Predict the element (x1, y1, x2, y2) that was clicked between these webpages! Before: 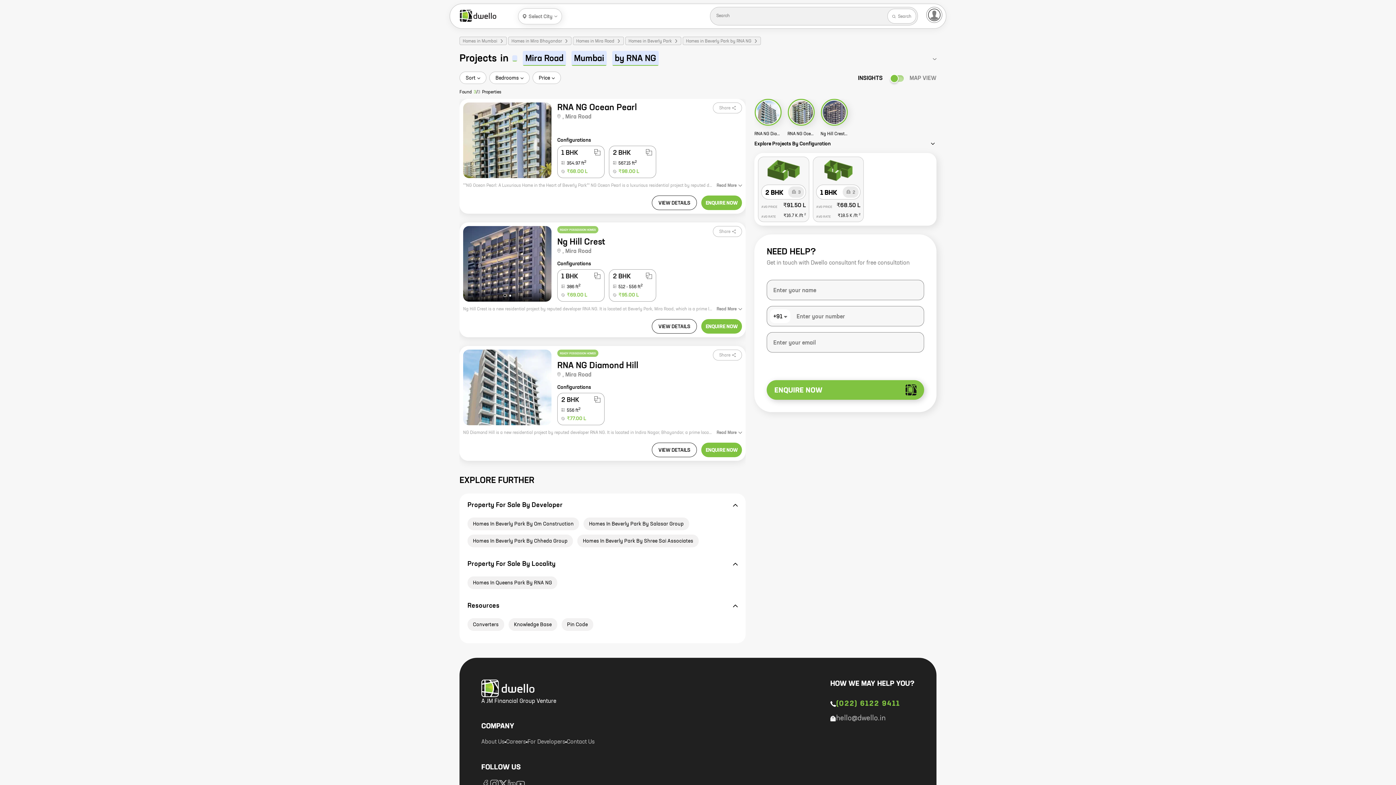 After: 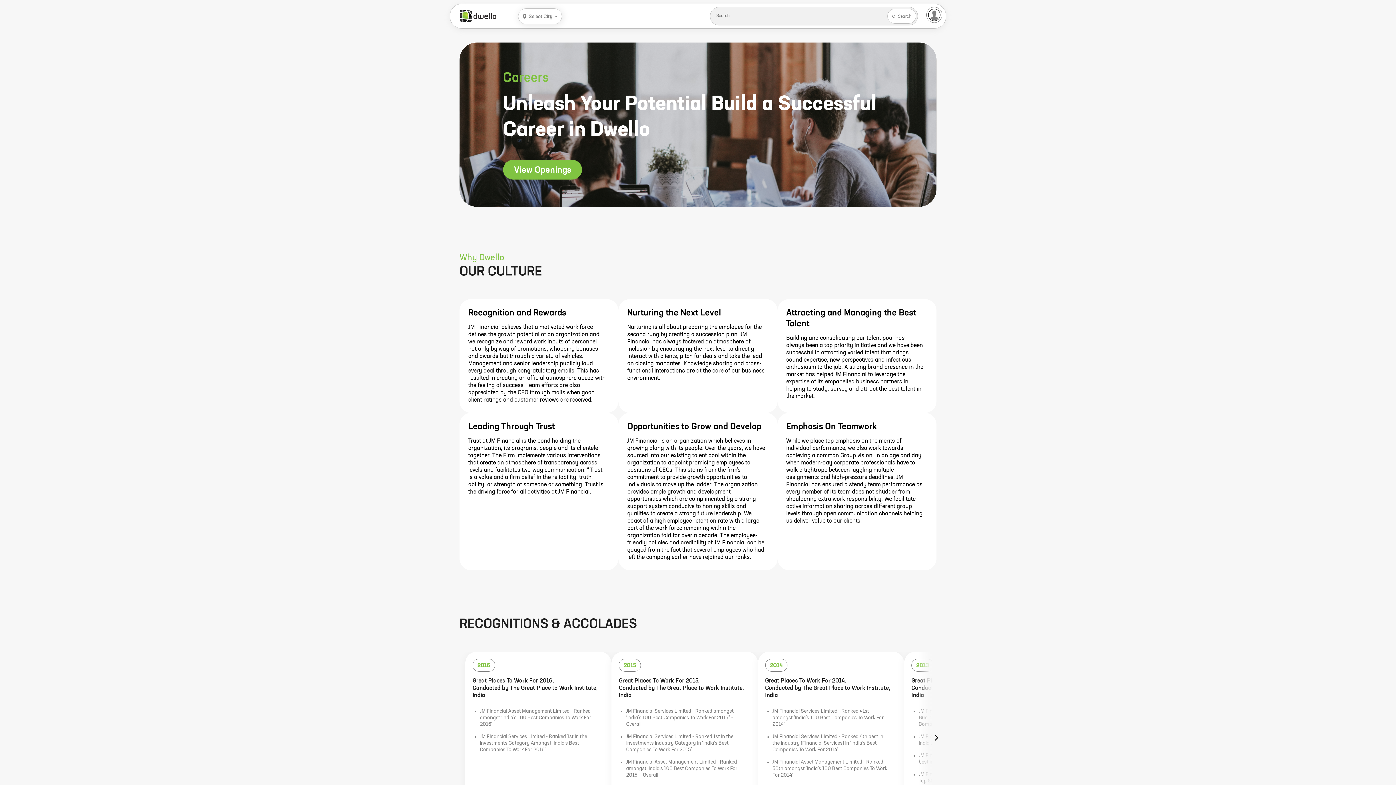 Action: label: Careers bbox: (506, 738, 527, 746)